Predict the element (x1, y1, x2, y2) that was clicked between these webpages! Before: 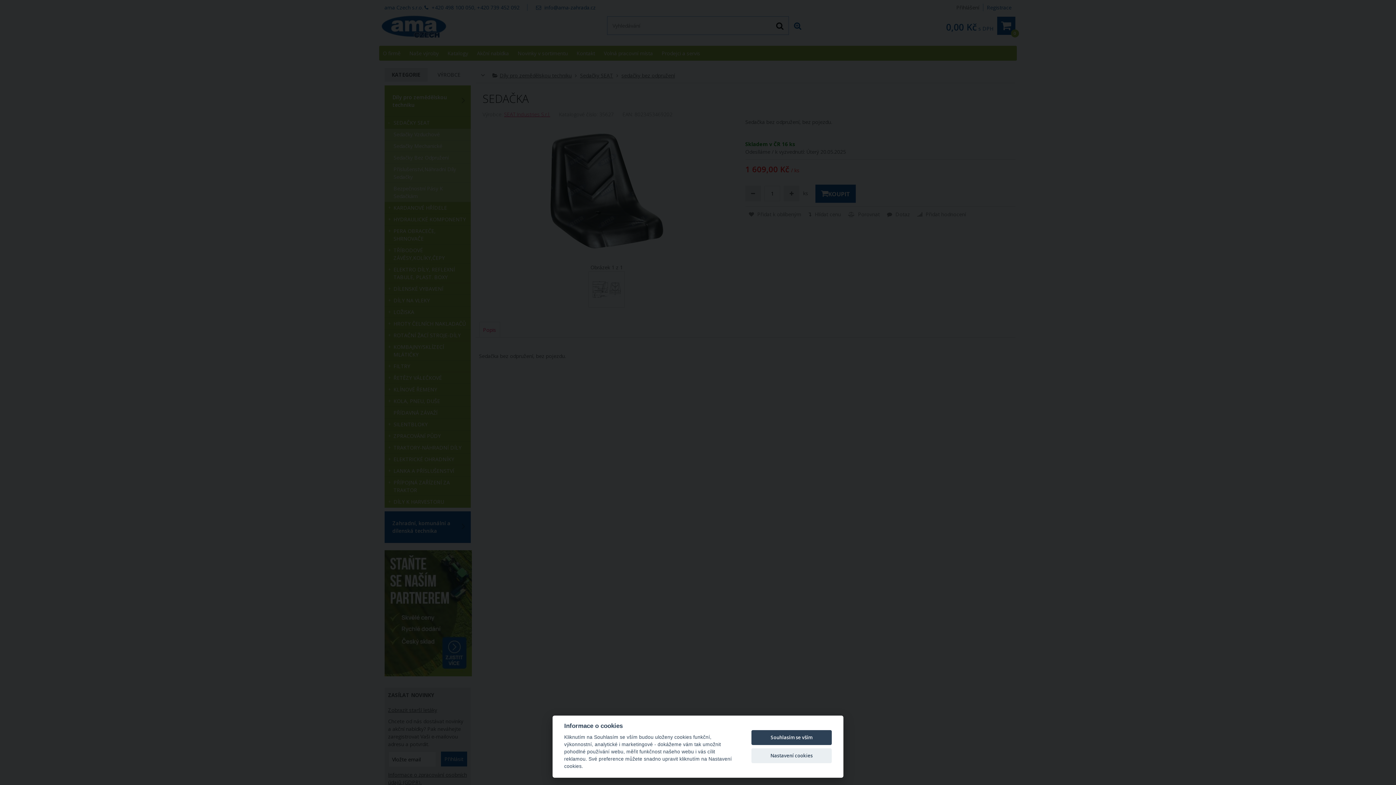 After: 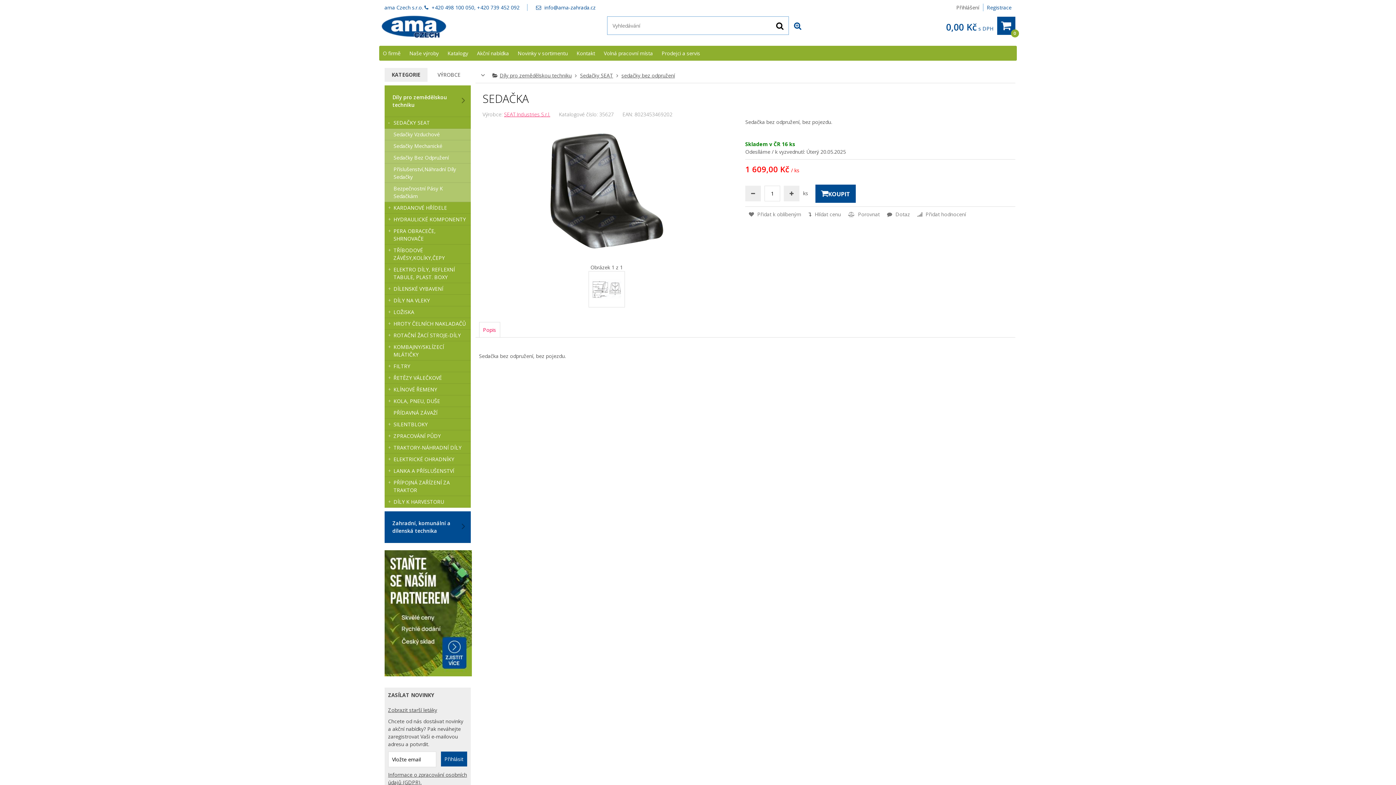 Action: label: Souhlasím se vším bbox: (751, 730, 832, 745)